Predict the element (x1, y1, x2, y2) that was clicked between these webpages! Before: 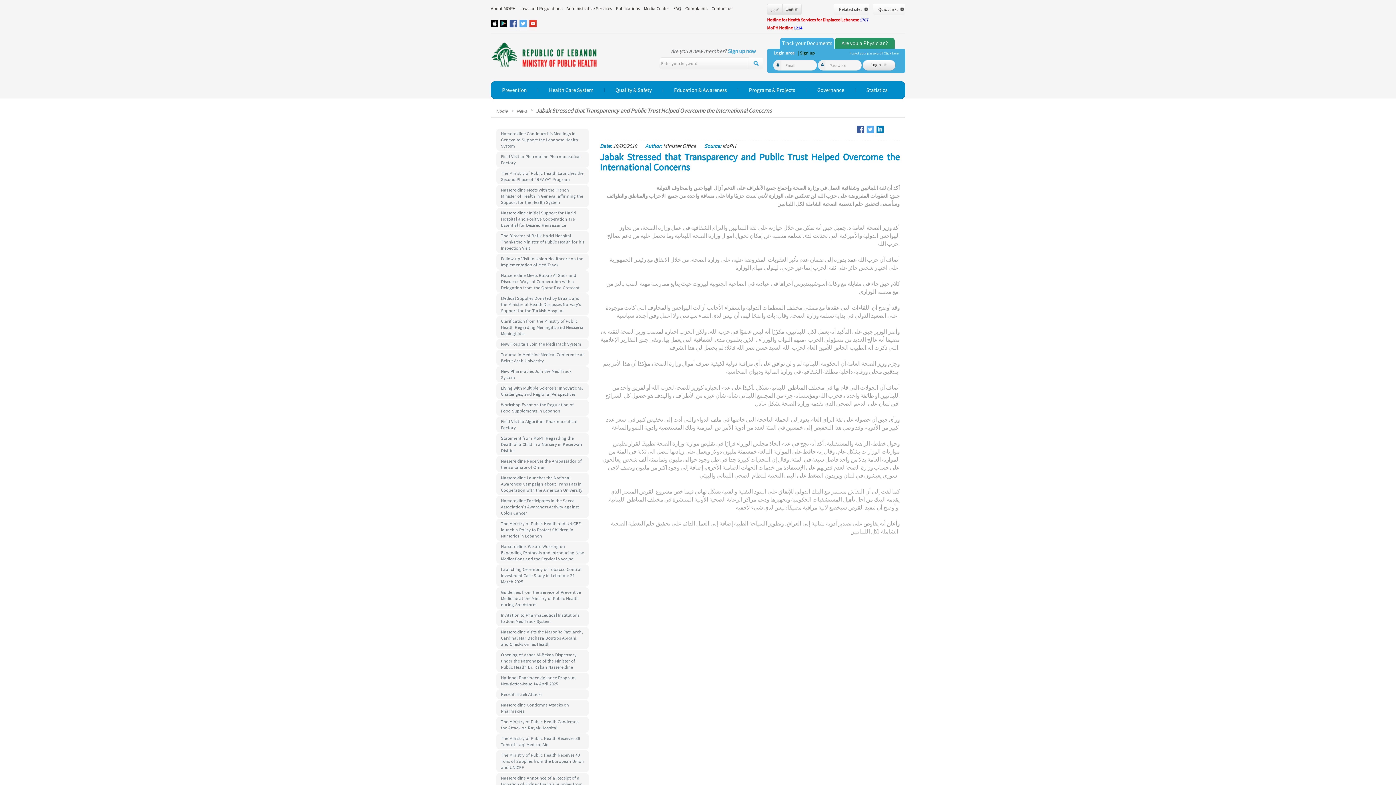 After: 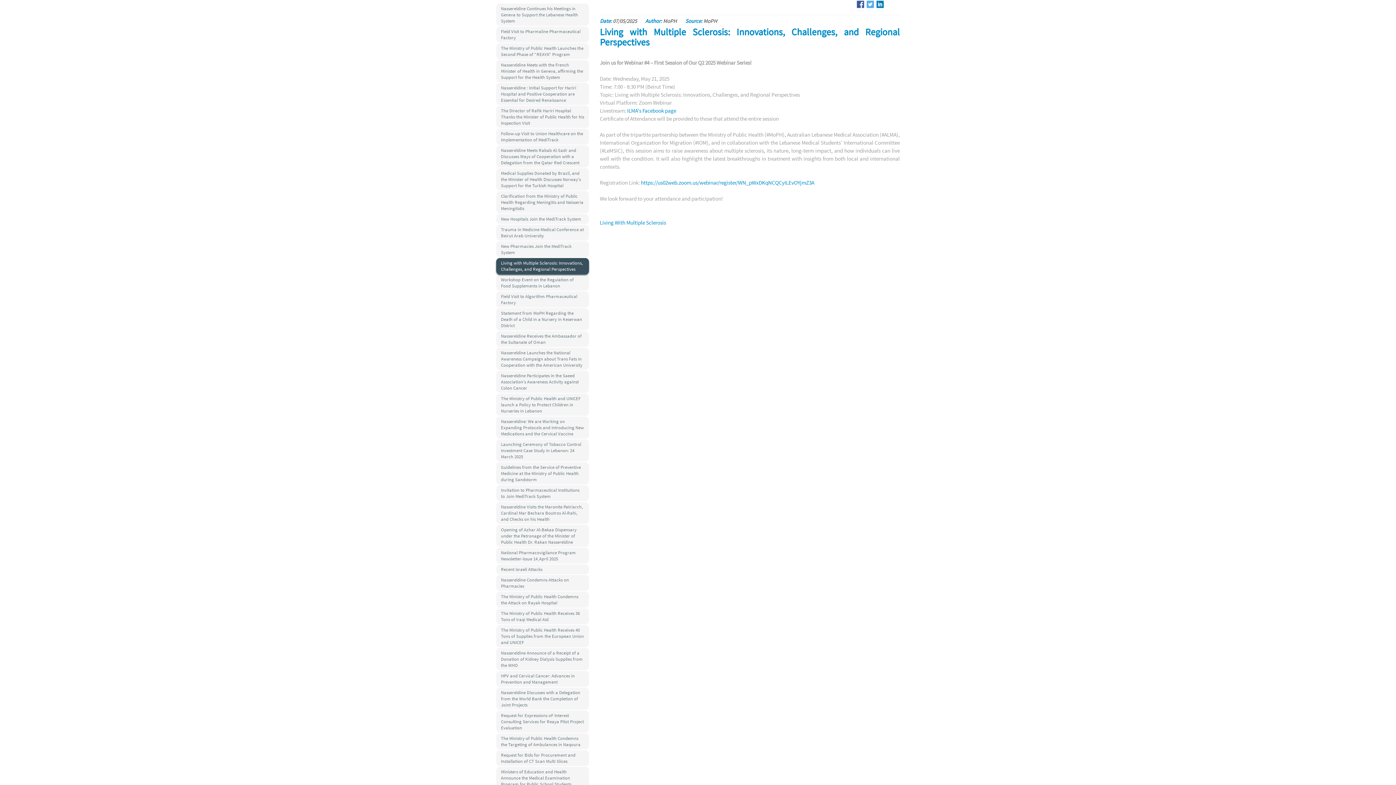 Action: bbox: (496, 383, 589, 399) label: Living with Multiple Sclerosis: Innovations, Challenges, and Regional Perspectives